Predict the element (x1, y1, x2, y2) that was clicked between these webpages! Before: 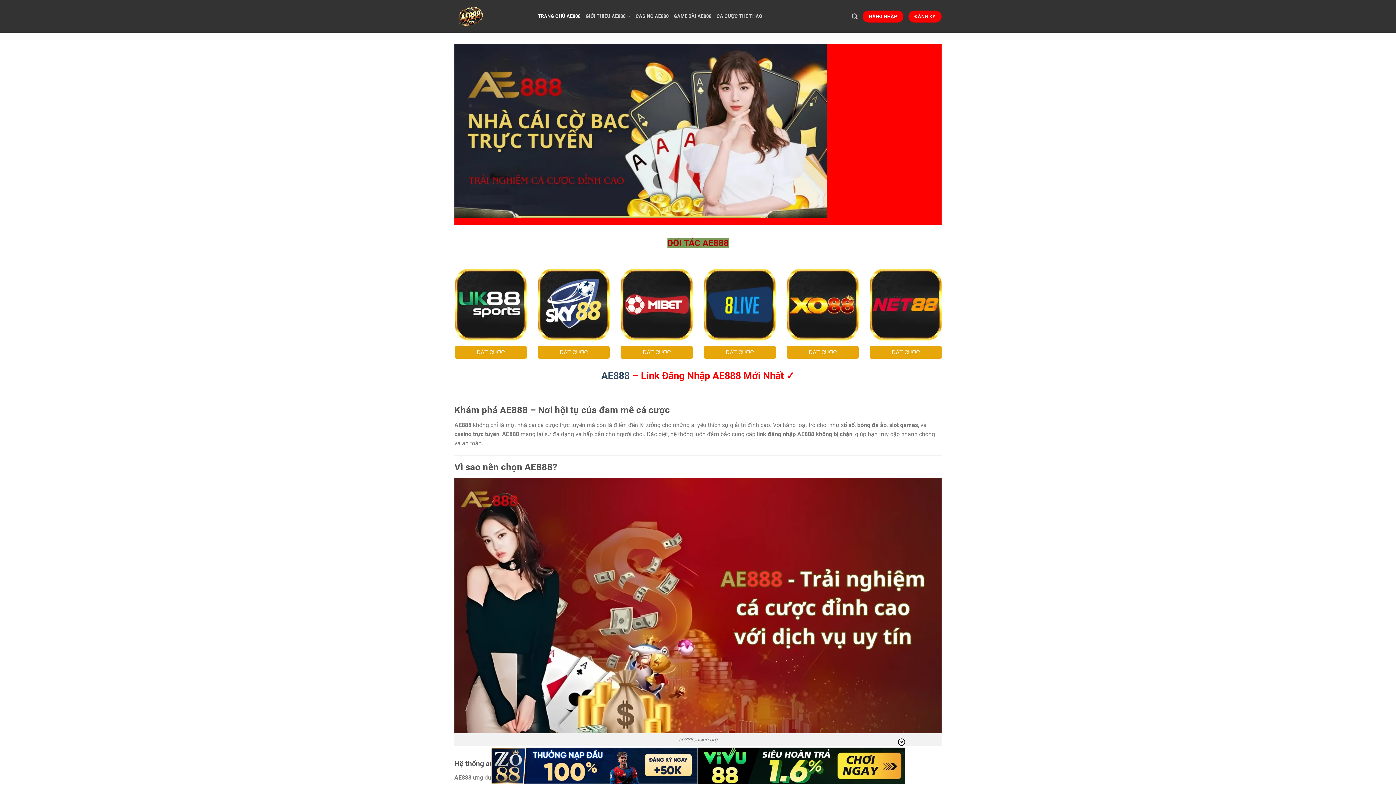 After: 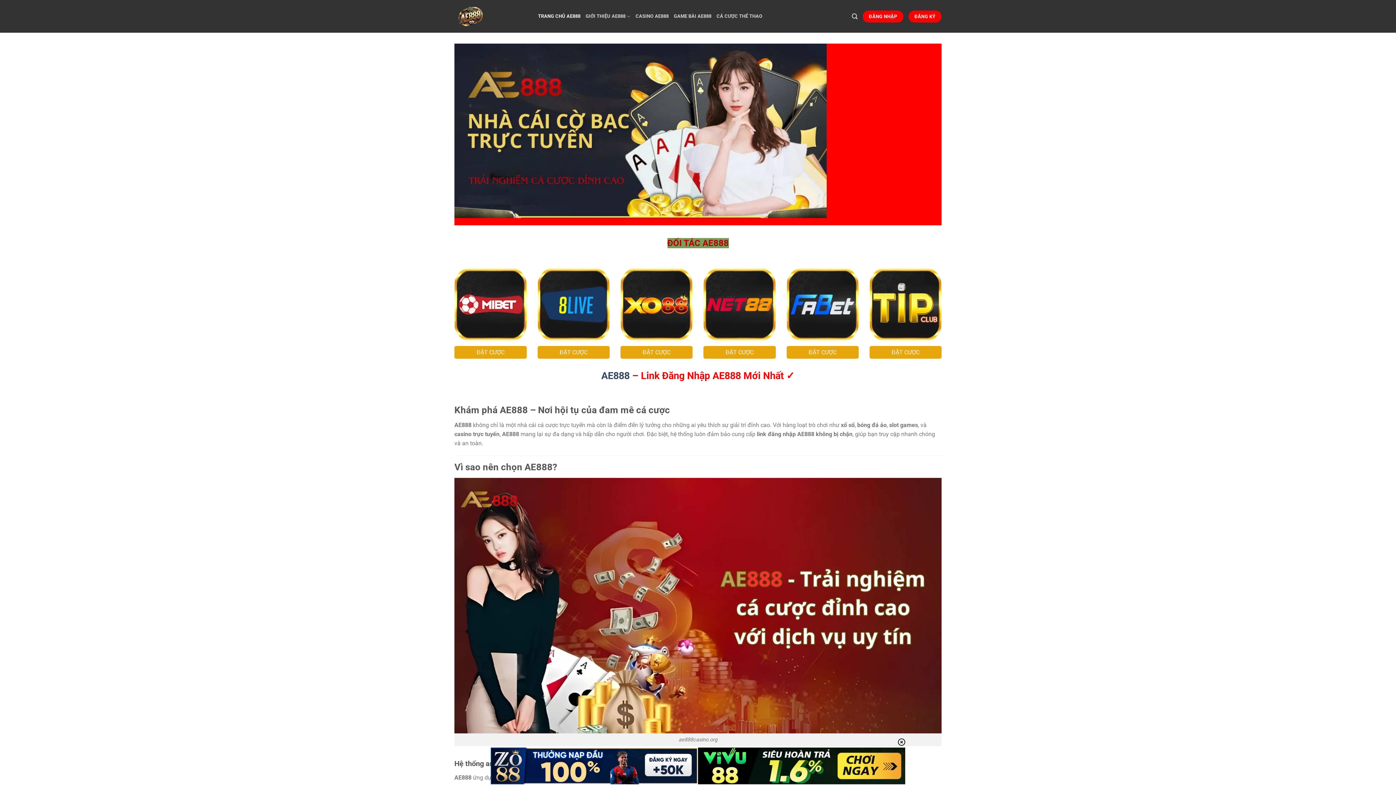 Action: bbox: (601, 370, 629, 381) label: AE888